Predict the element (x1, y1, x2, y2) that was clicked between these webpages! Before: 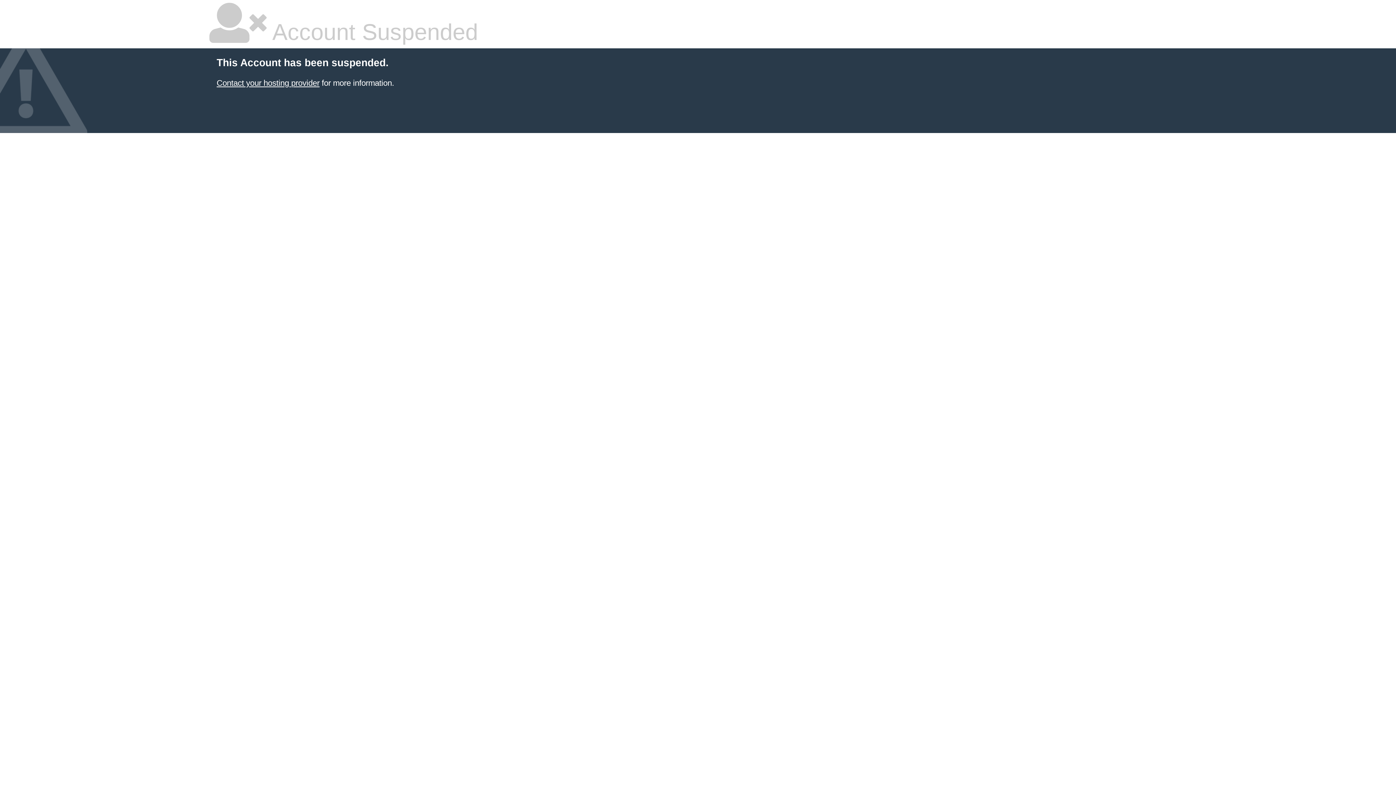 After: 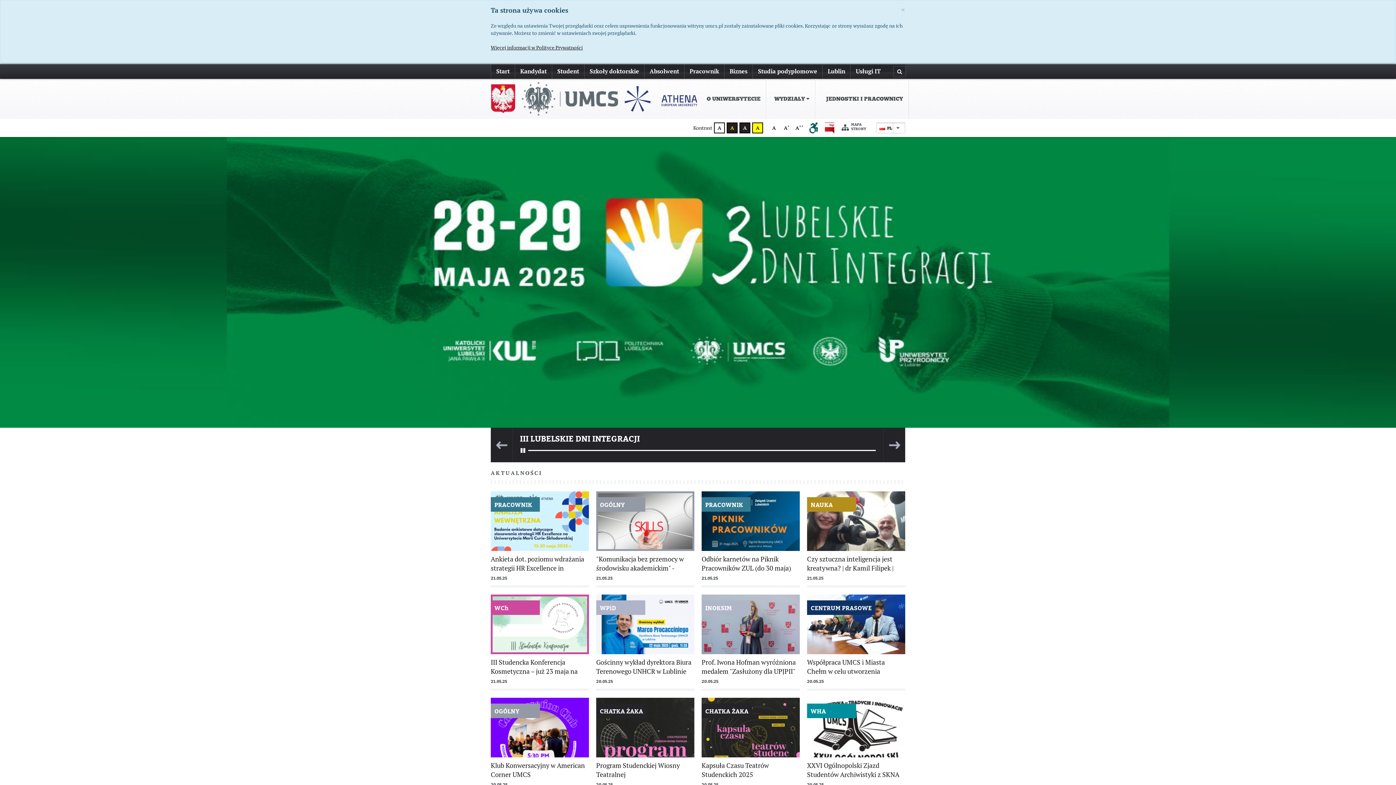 Action: label: Contact your hosting provider bbox: (216, 78, 319, 87)